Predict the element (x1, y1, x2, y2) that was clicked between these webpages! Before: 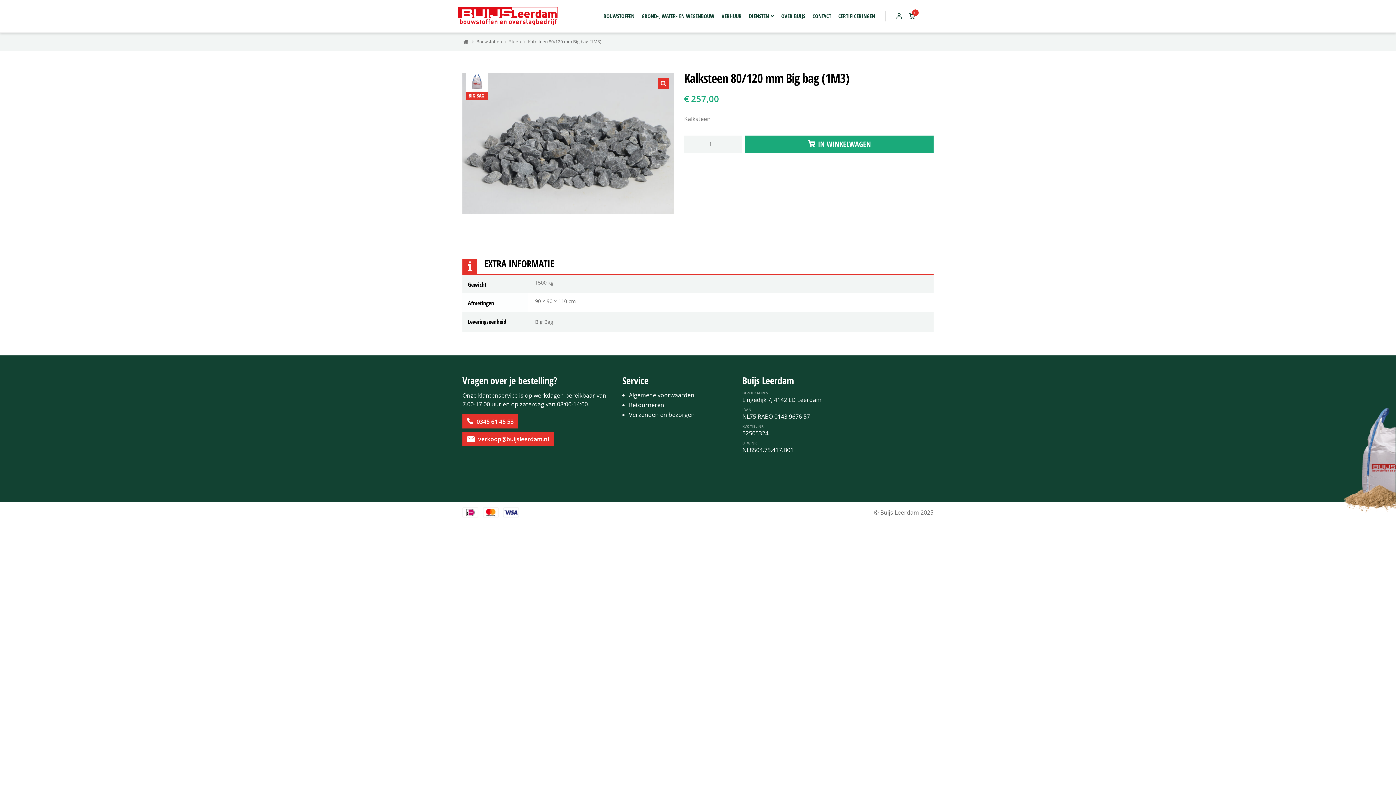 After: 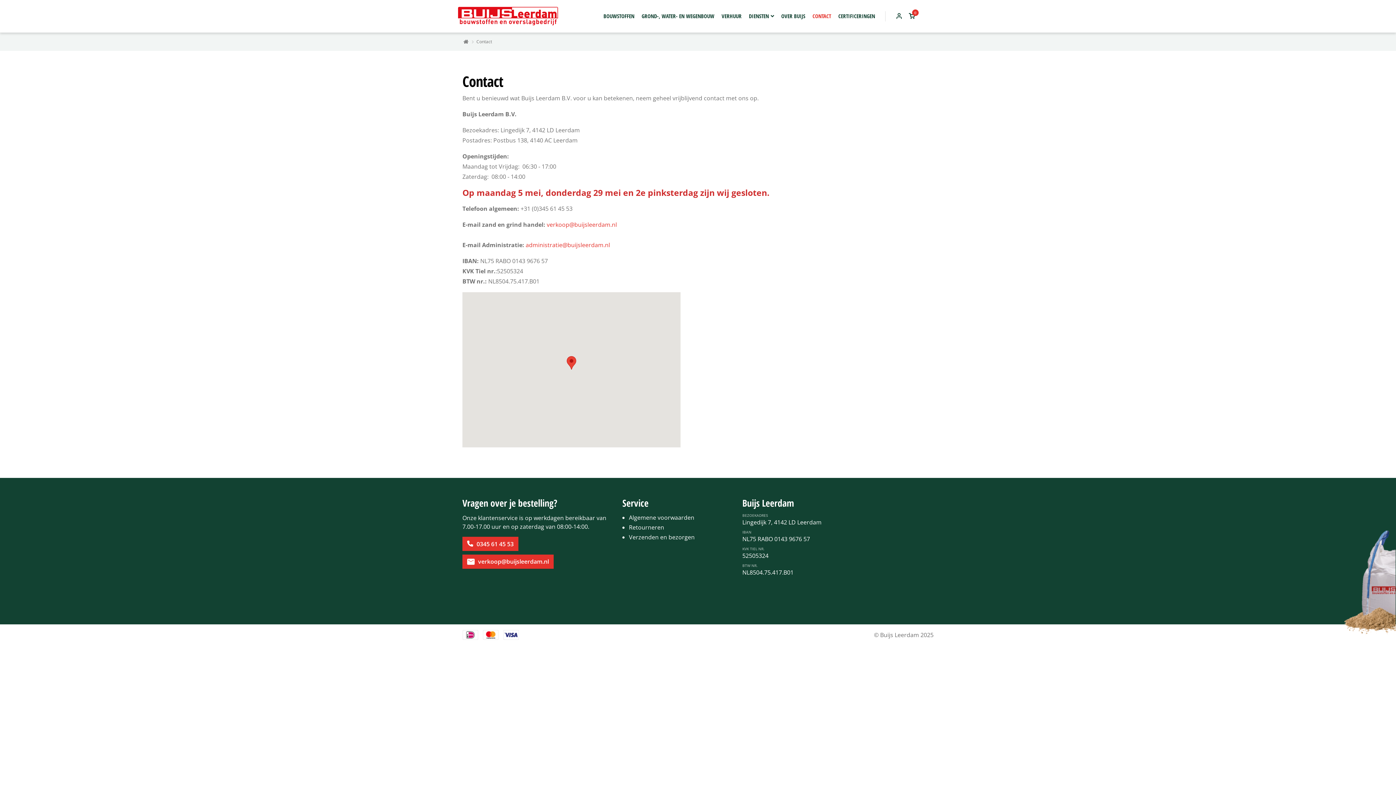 Action: label: CONTACT bbox: (812, 12, 831, 19)